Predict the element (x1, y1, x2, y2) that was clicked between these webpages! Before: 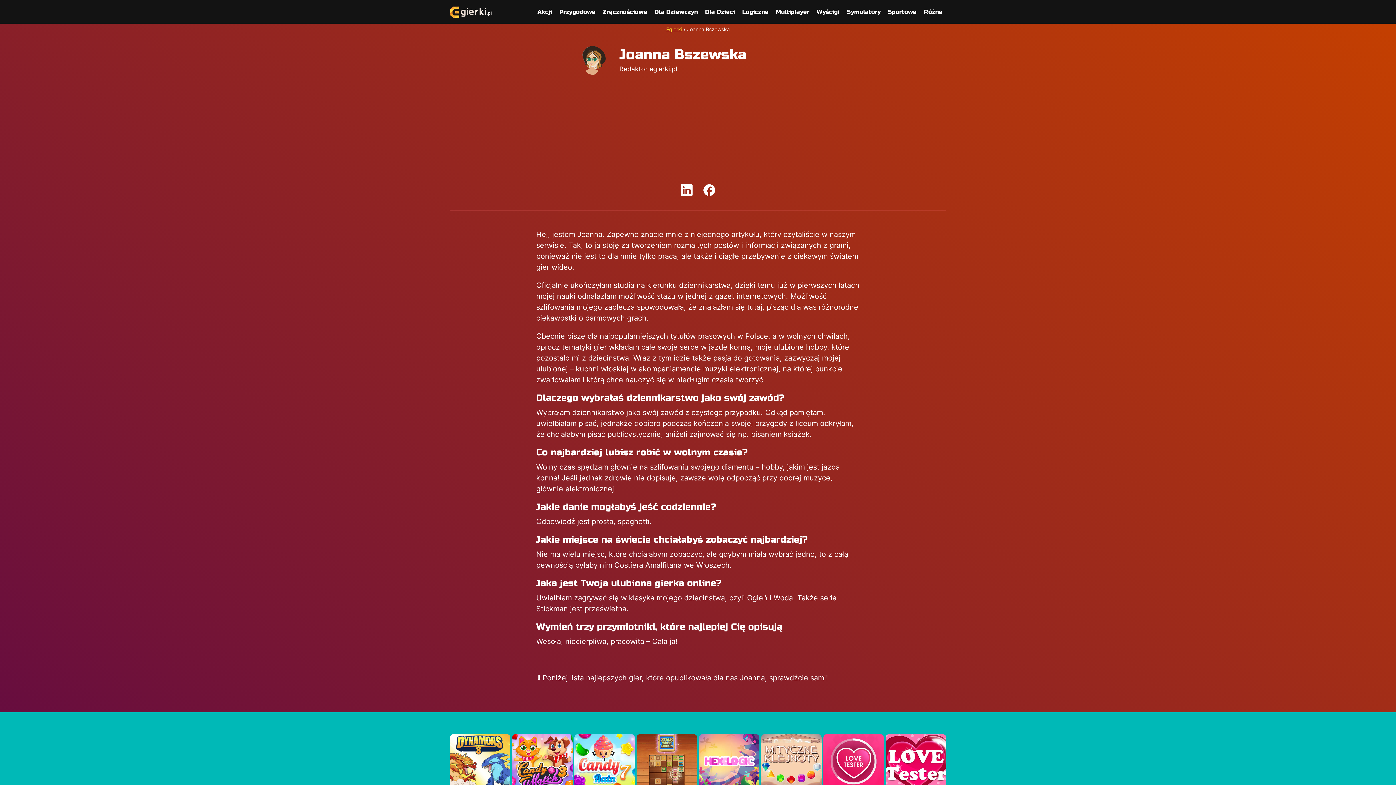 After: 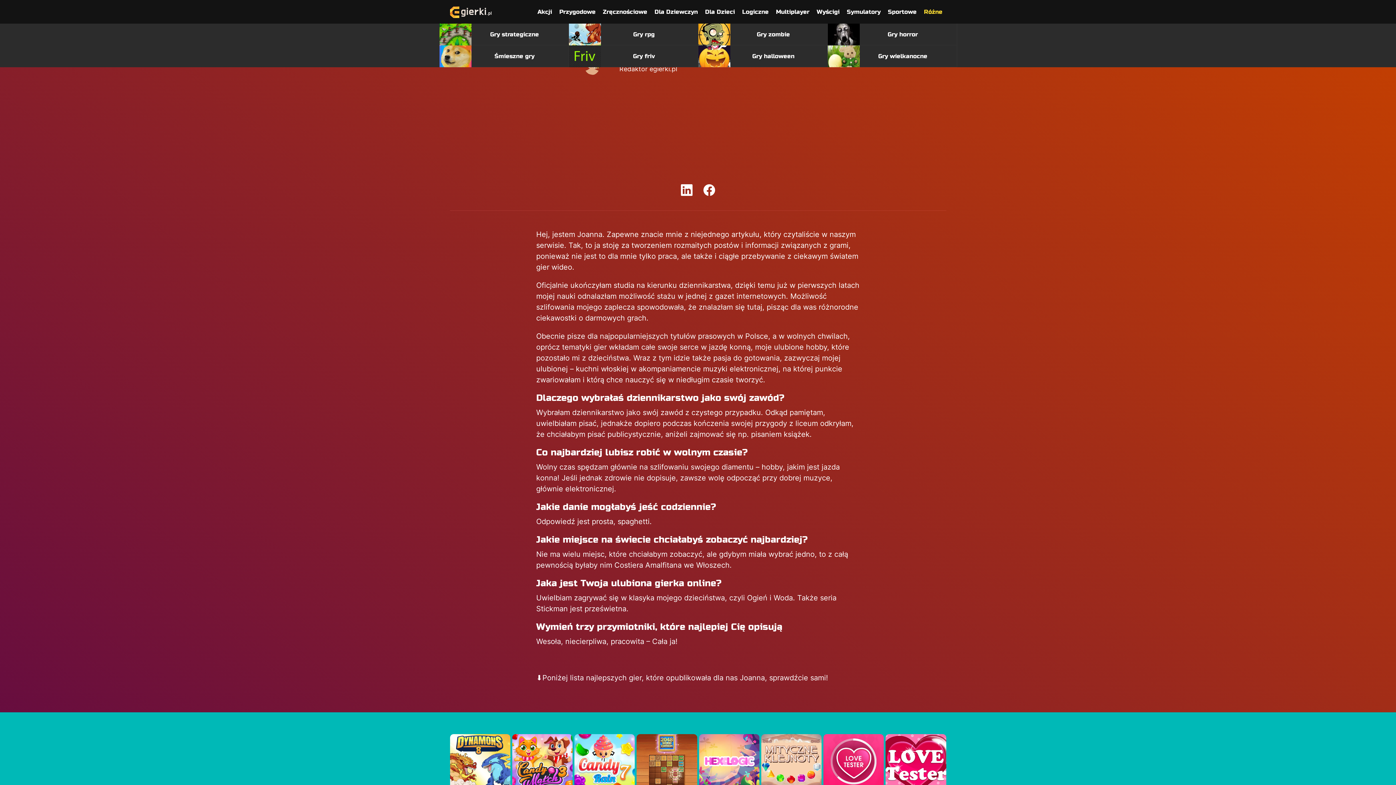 Action: bbox: (920, 3, 946, 19) label: Różne